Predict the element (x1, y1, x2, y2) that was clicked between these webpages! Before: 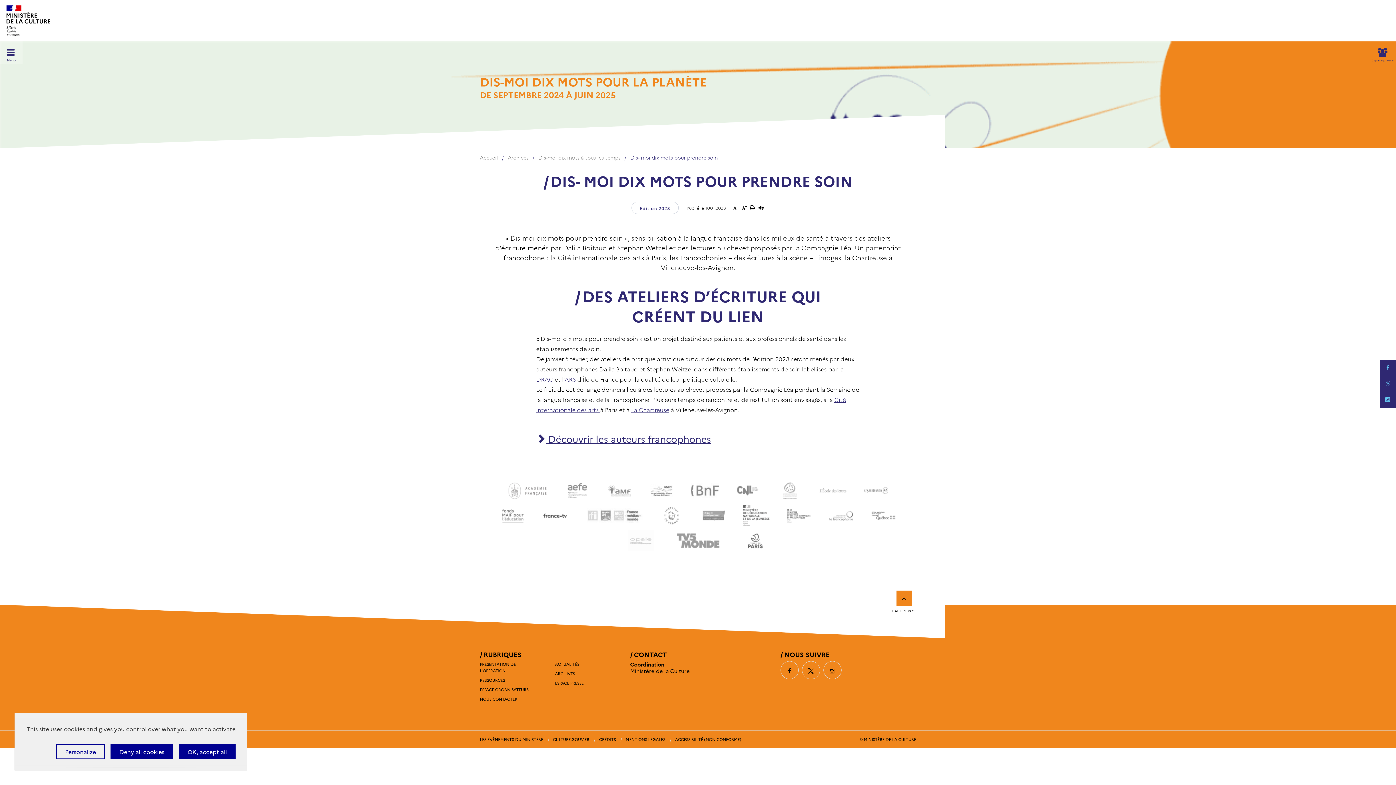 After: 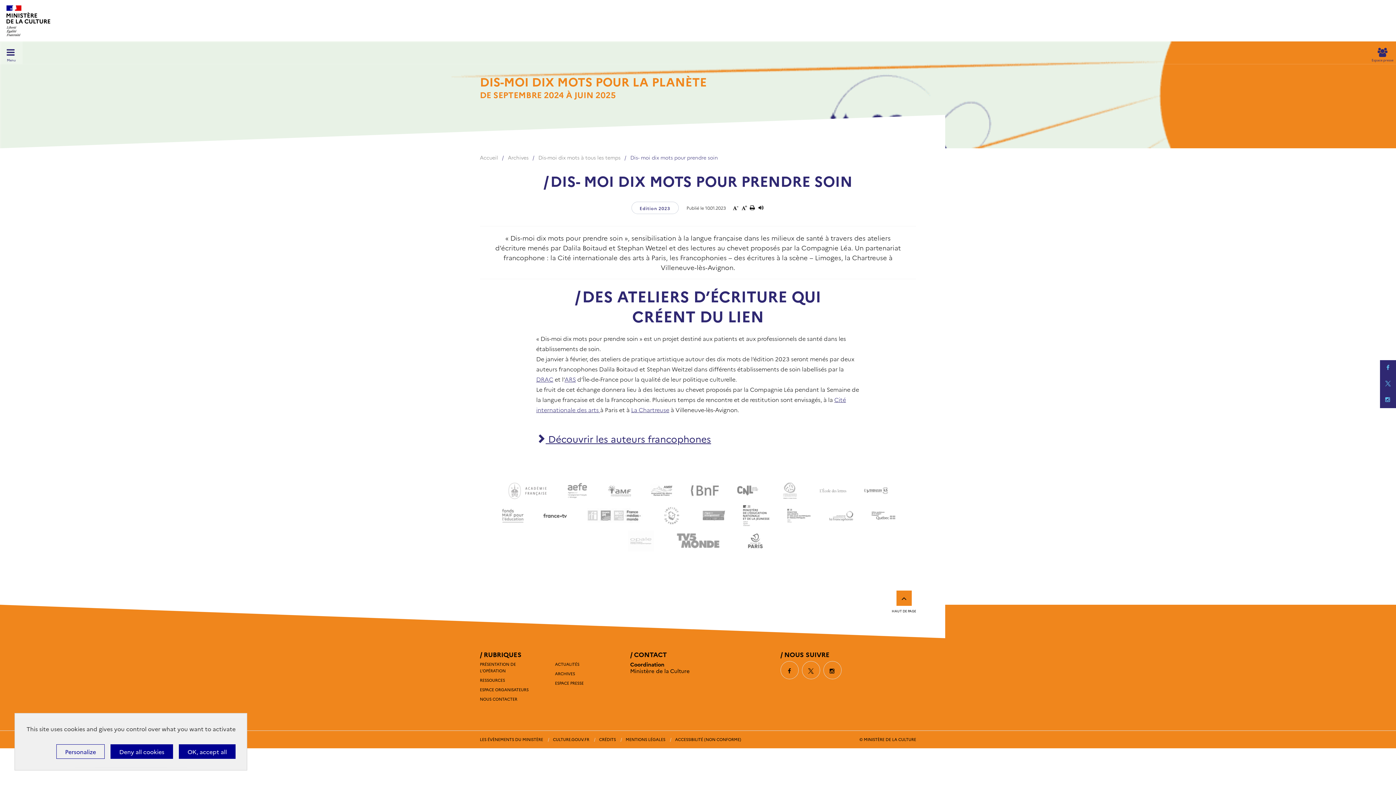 Action: bbox: (863, 480, 889, 501)